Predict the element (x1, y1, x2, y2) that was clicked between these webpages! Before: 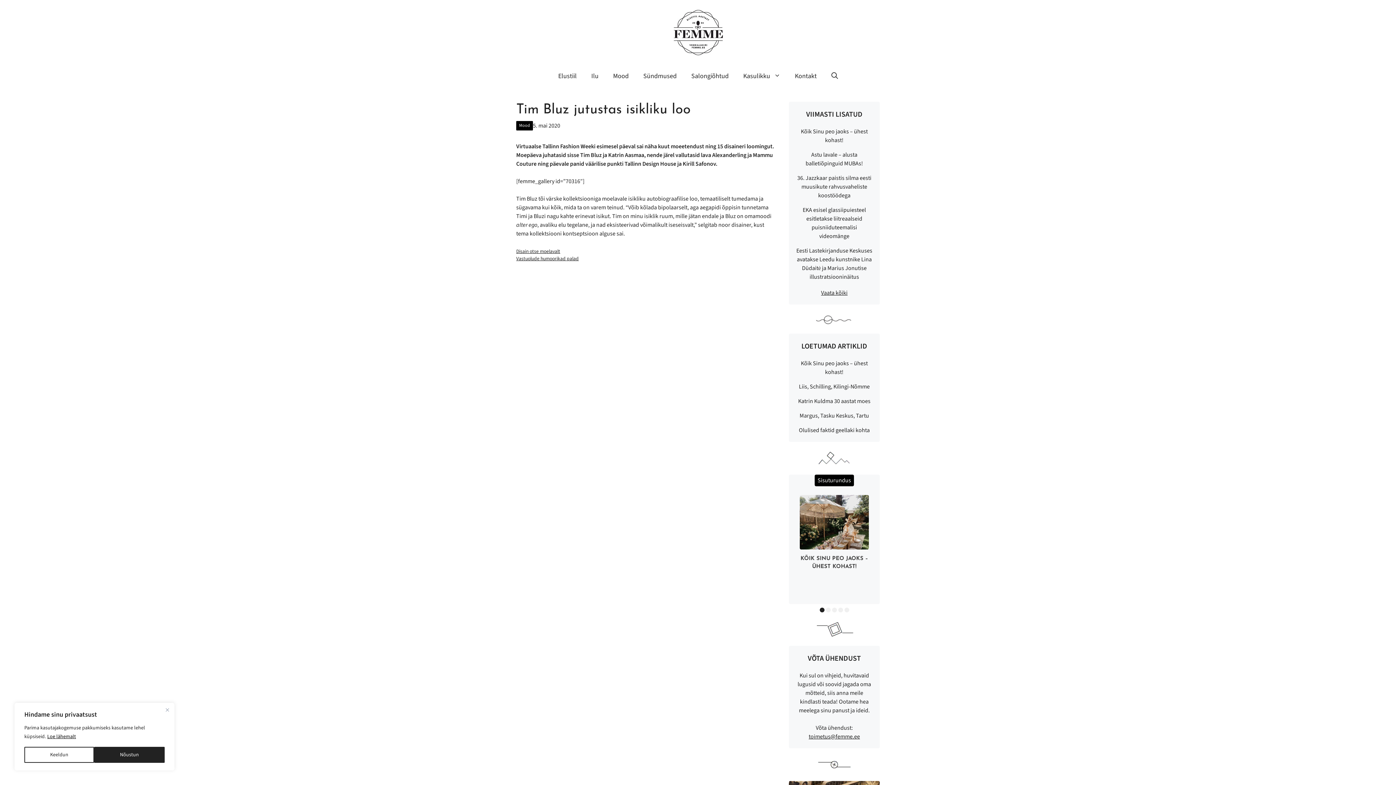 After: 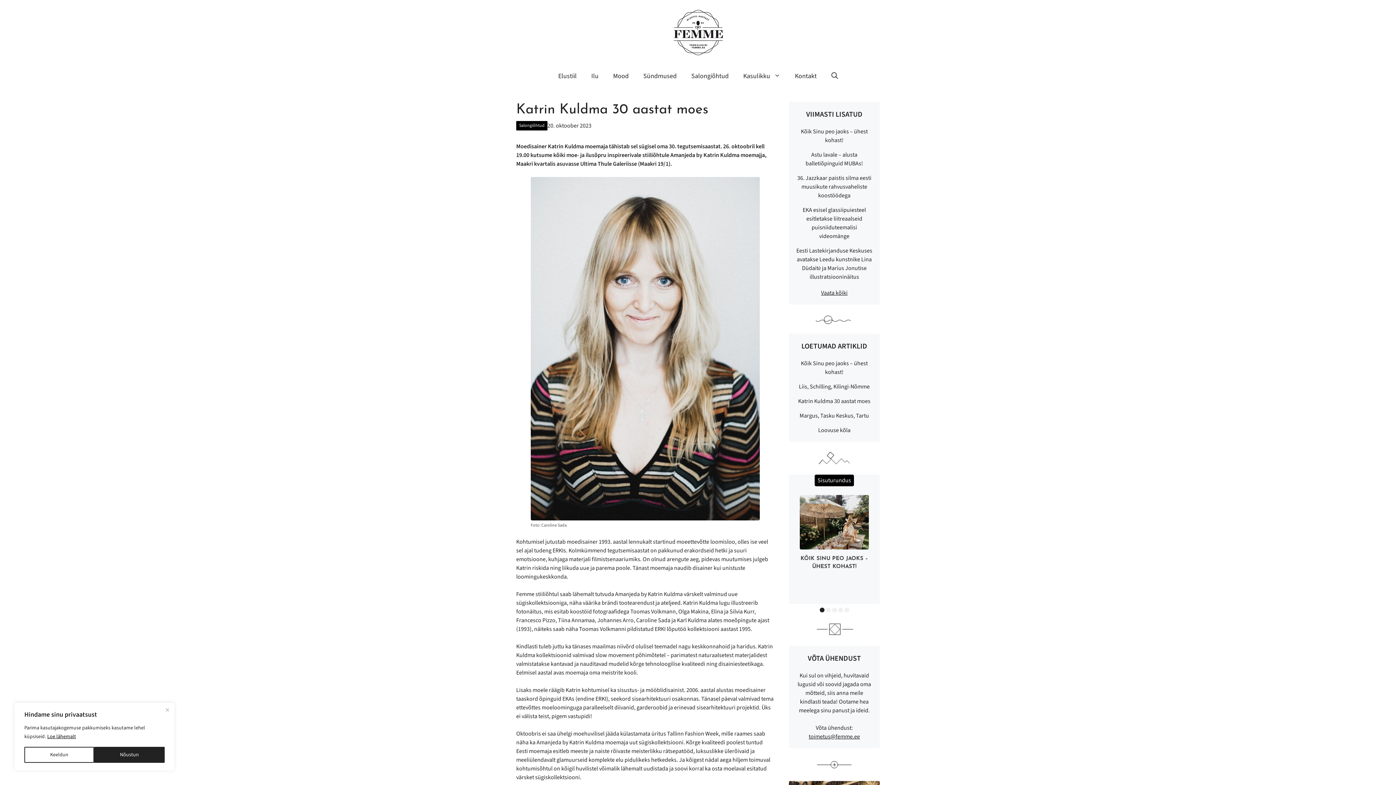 Action: bbox: (798, 397, 870, 405) label: Katrin Kuldma 30 aastat moes